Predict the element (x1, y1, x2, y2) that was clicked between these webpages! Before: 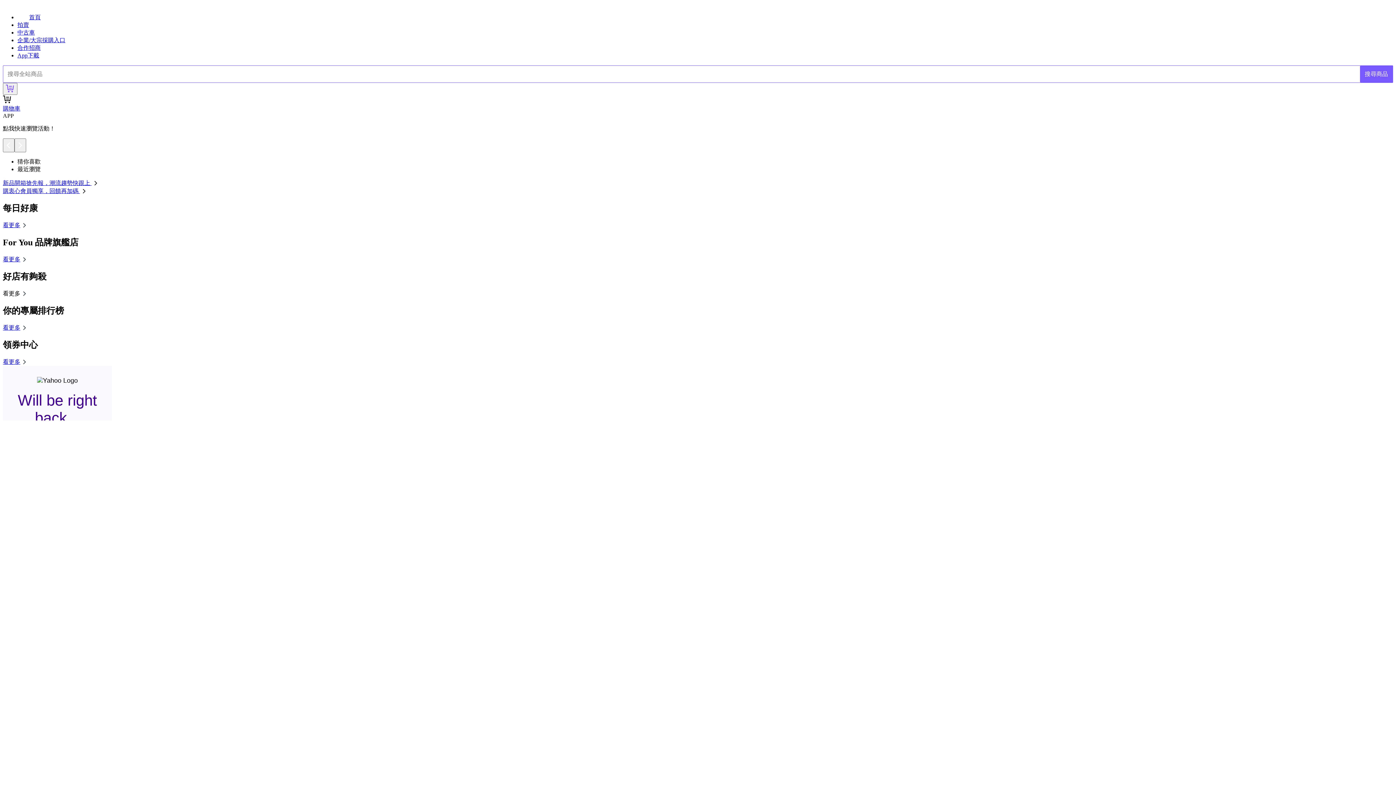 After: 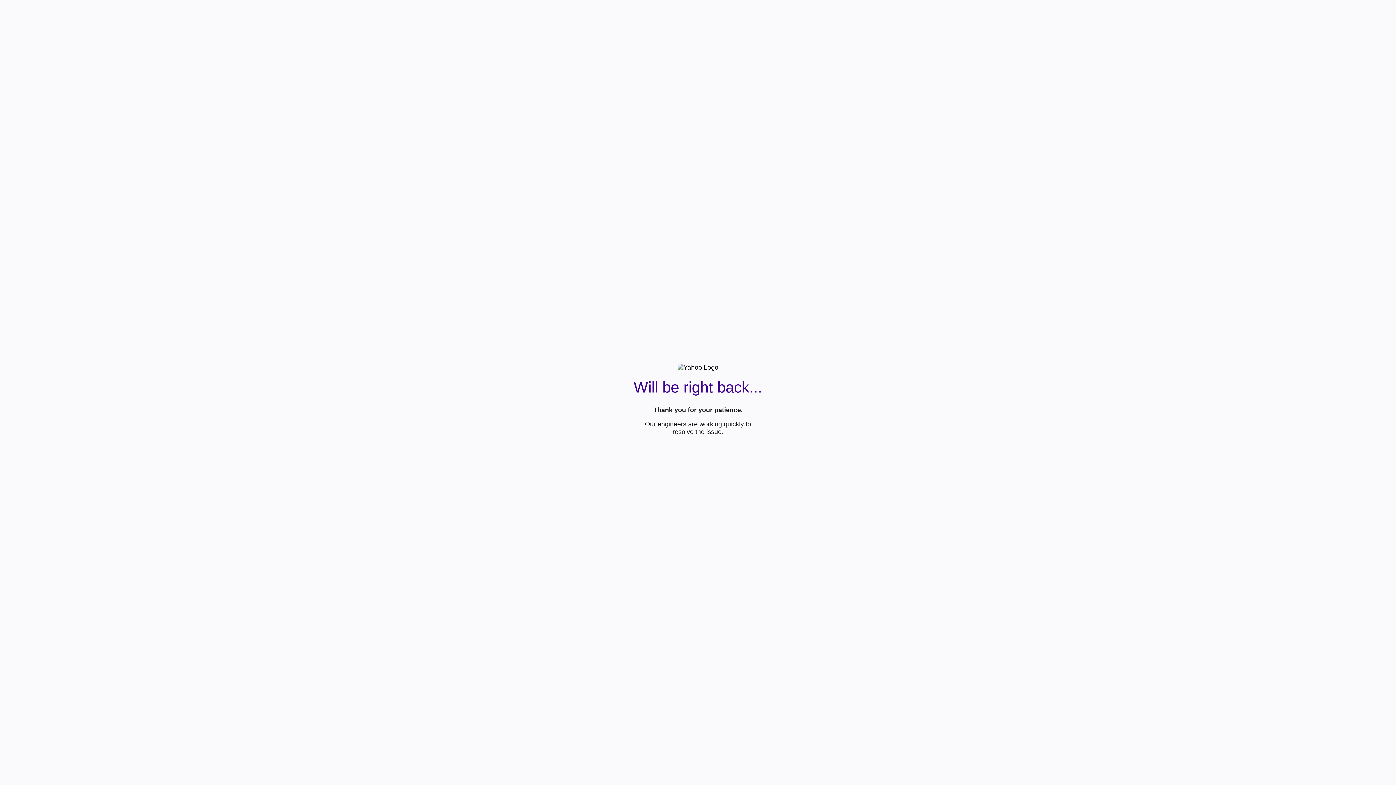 Action: bbox: (2, 324, 28, 330) label: 看更多